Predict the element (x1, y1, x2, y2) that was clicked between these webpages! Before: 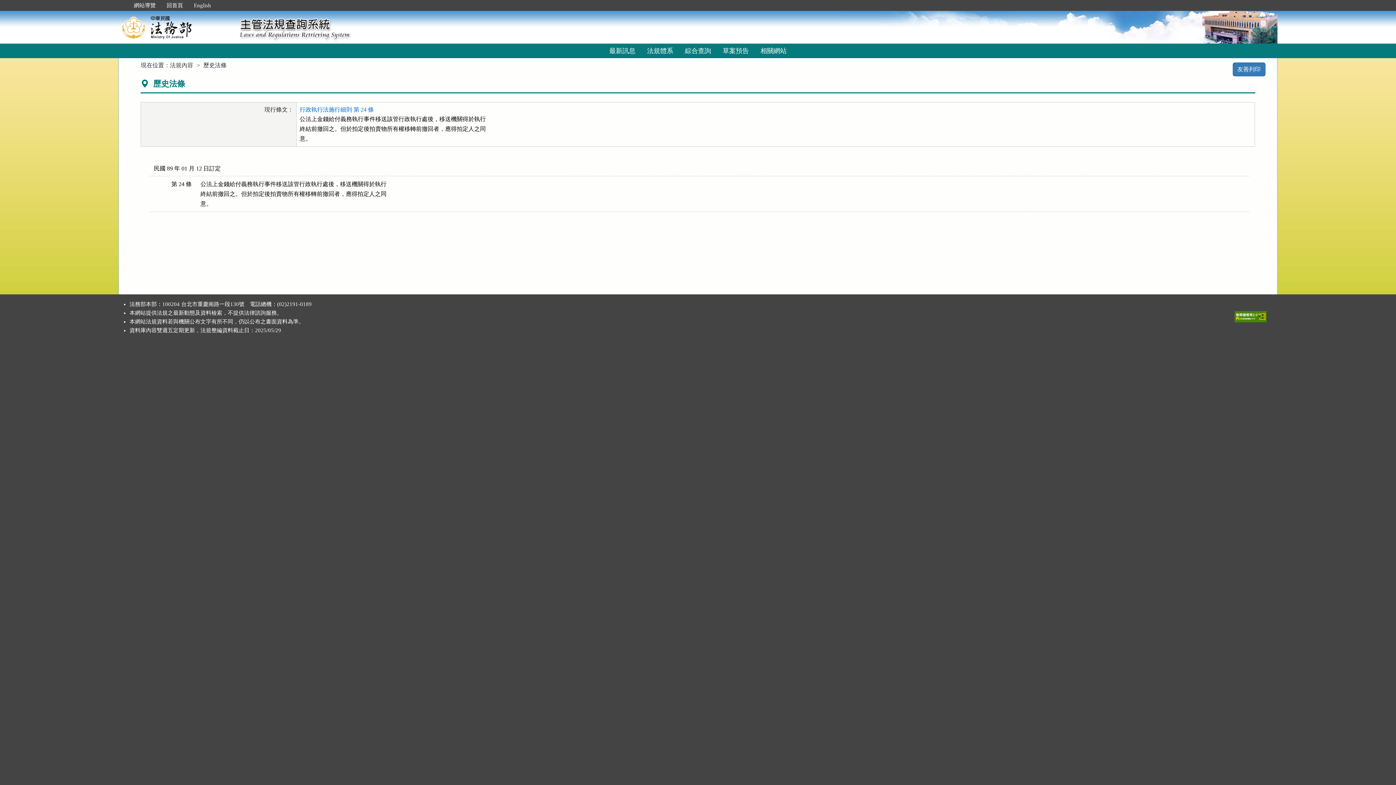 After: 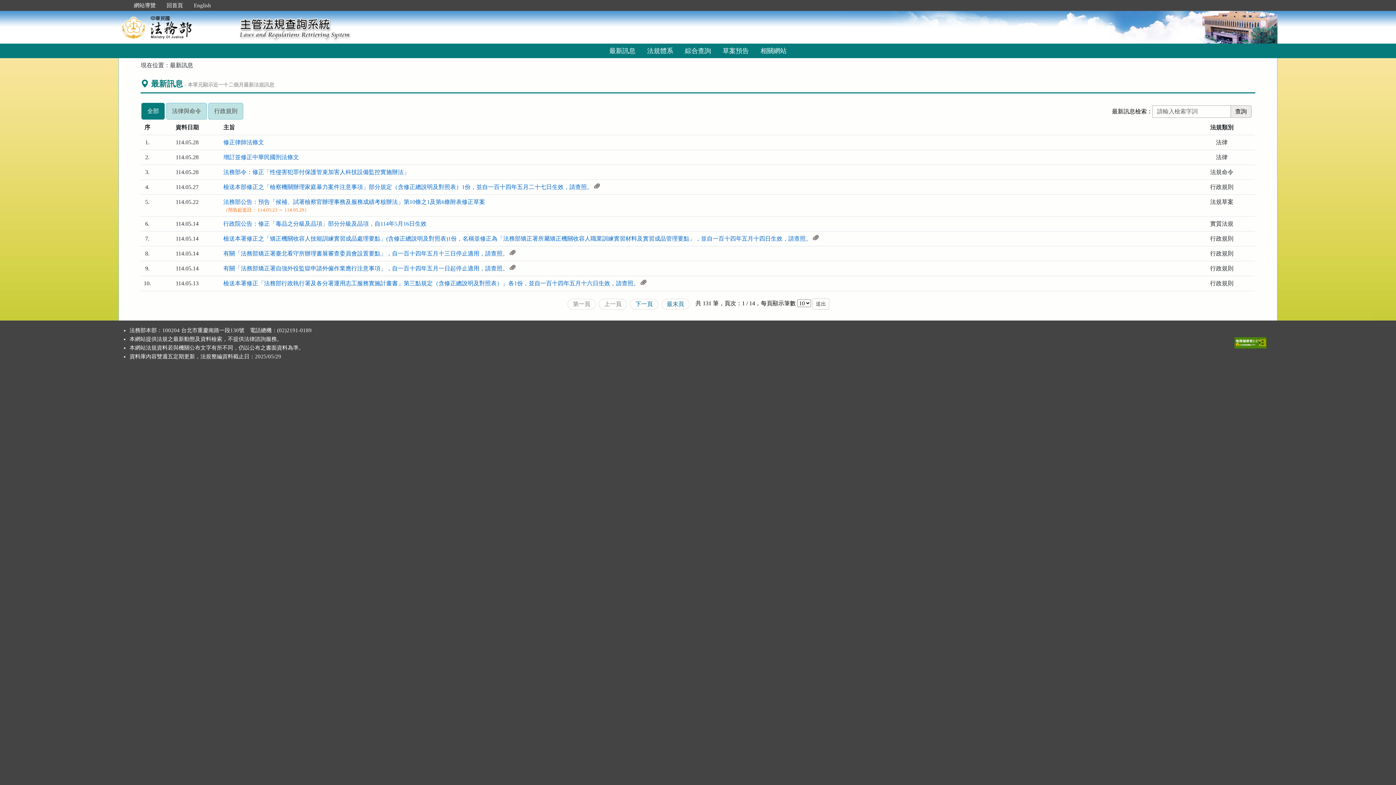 Action: bbox: (603, 43, 641, 58) label: 最新訊息